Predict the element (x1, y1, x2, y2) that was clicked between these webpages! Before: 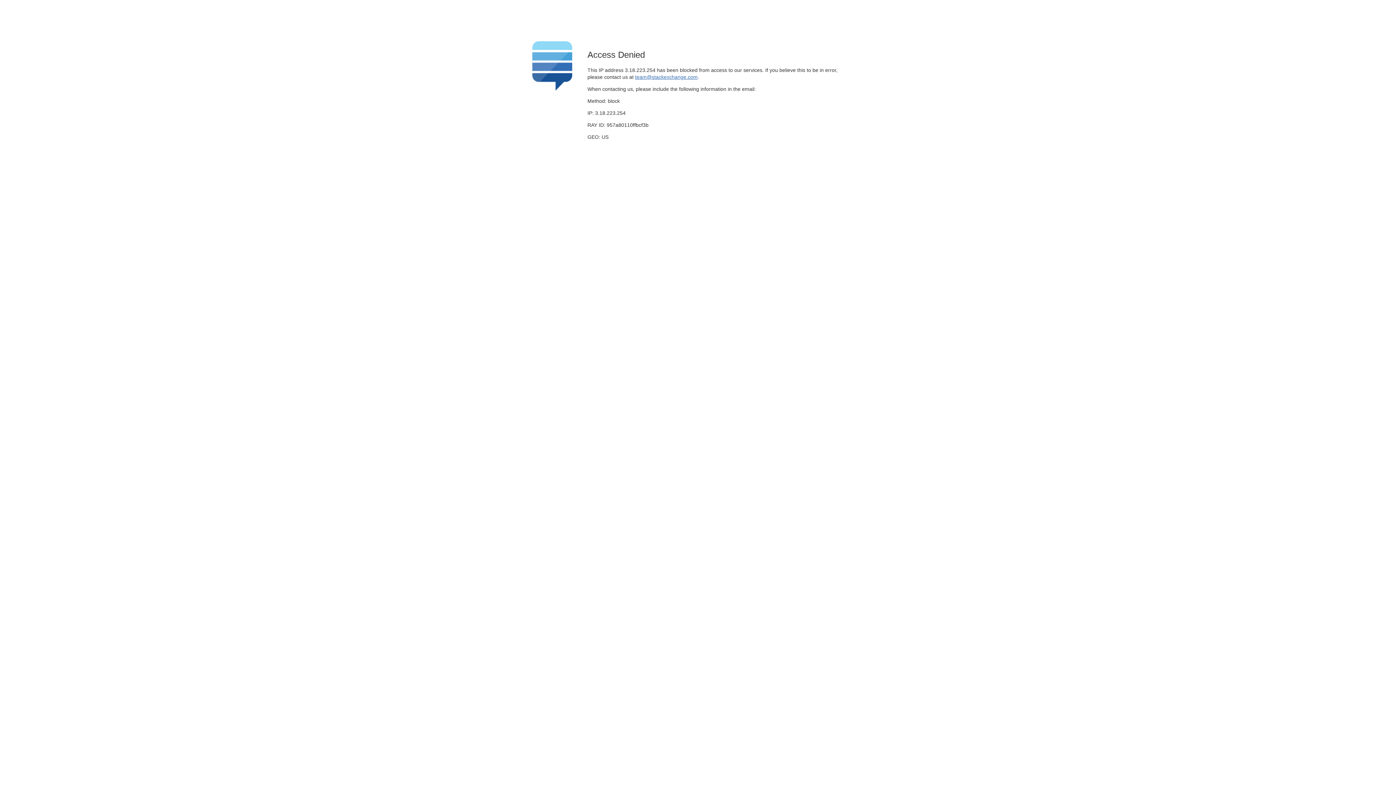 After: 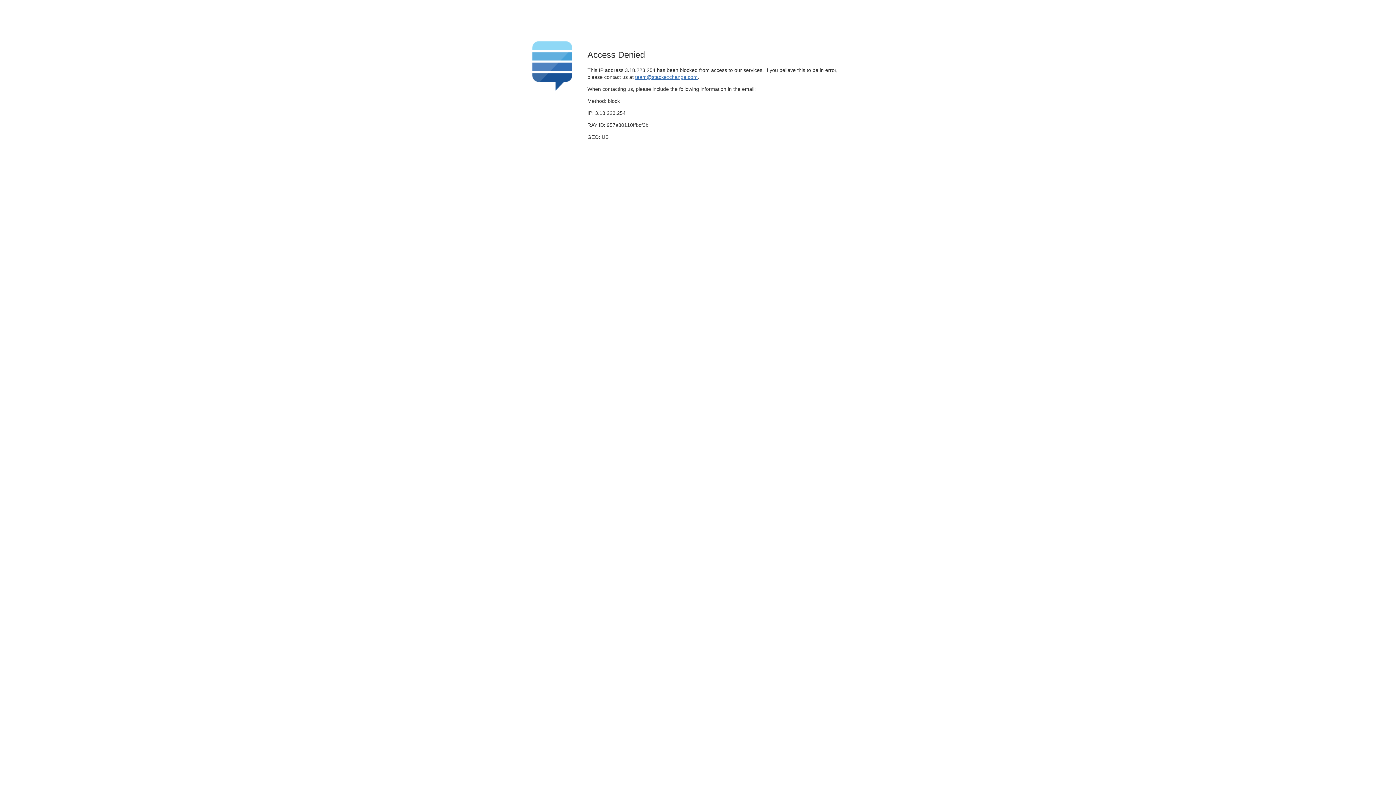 Action: label: team@stackexchange.com bbox: (635, 74, 697, 79)